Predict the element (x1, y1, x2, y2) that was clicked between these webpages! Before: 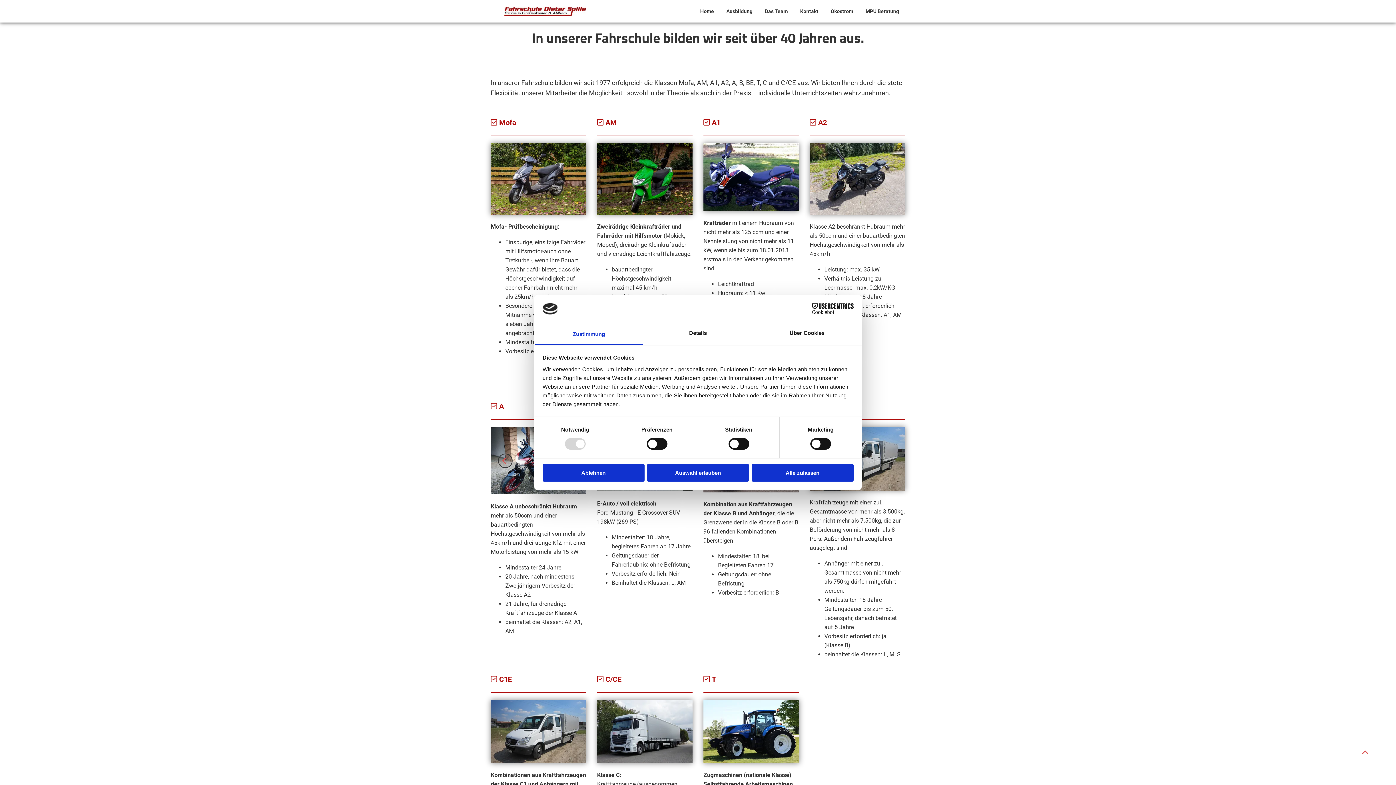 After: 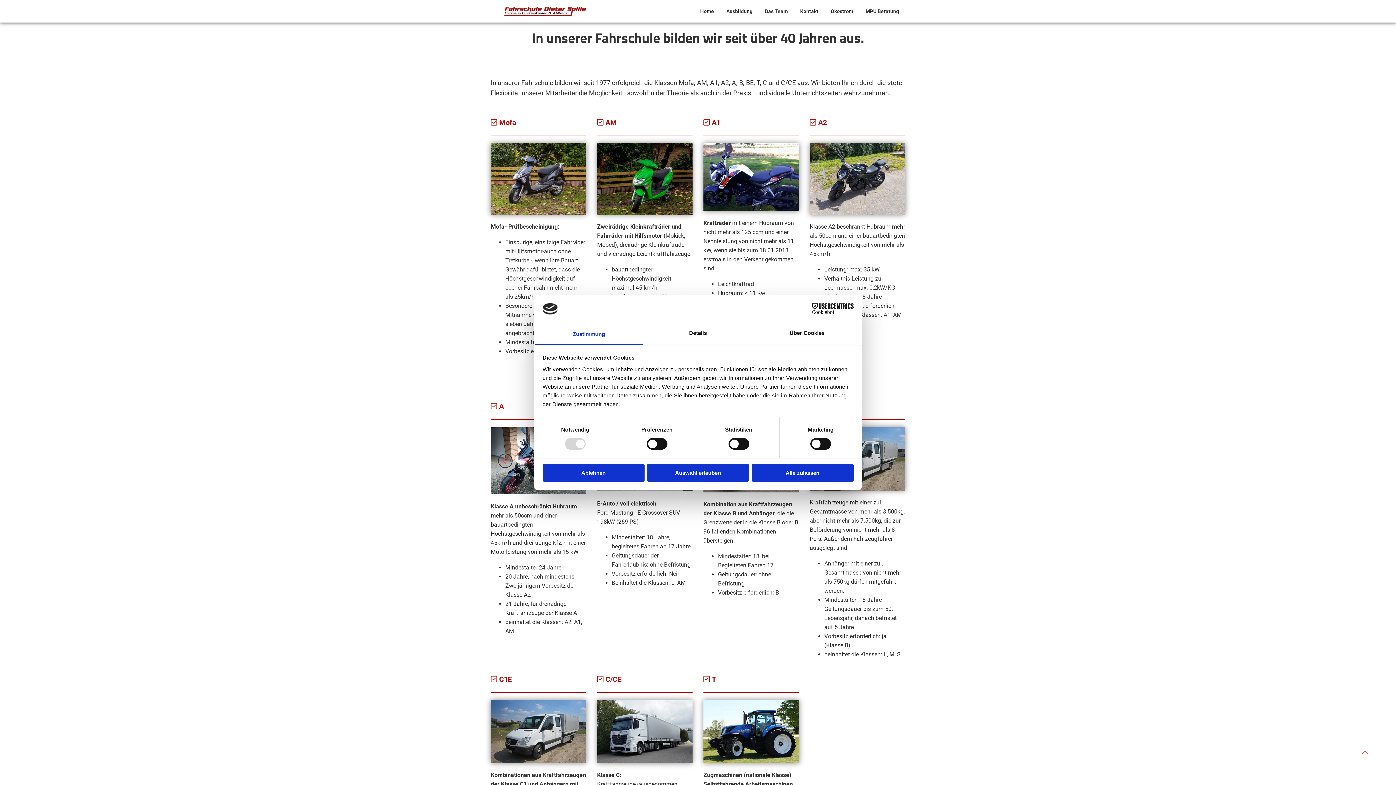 Action: bbox: (790, 303, 853, 314) label: Cookiebot - opens in a new window